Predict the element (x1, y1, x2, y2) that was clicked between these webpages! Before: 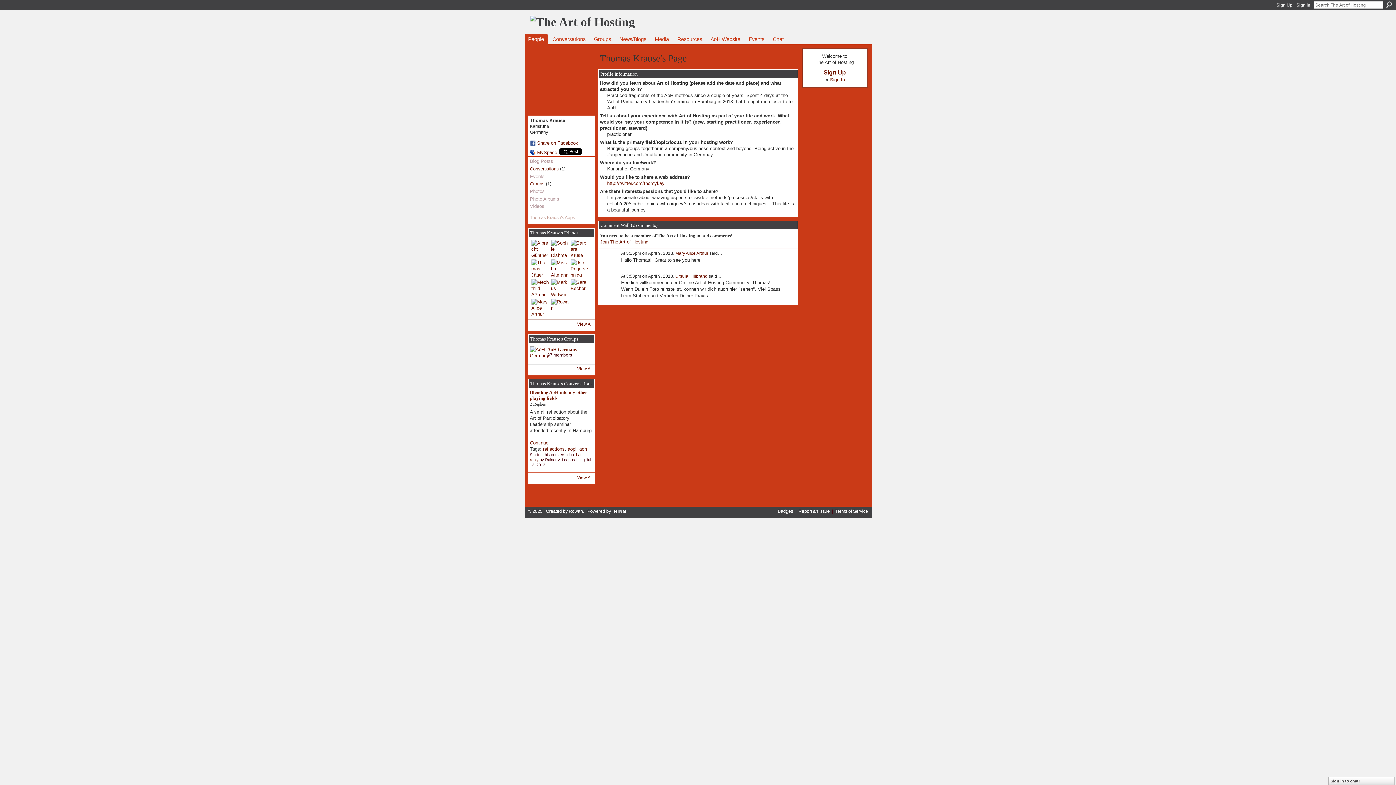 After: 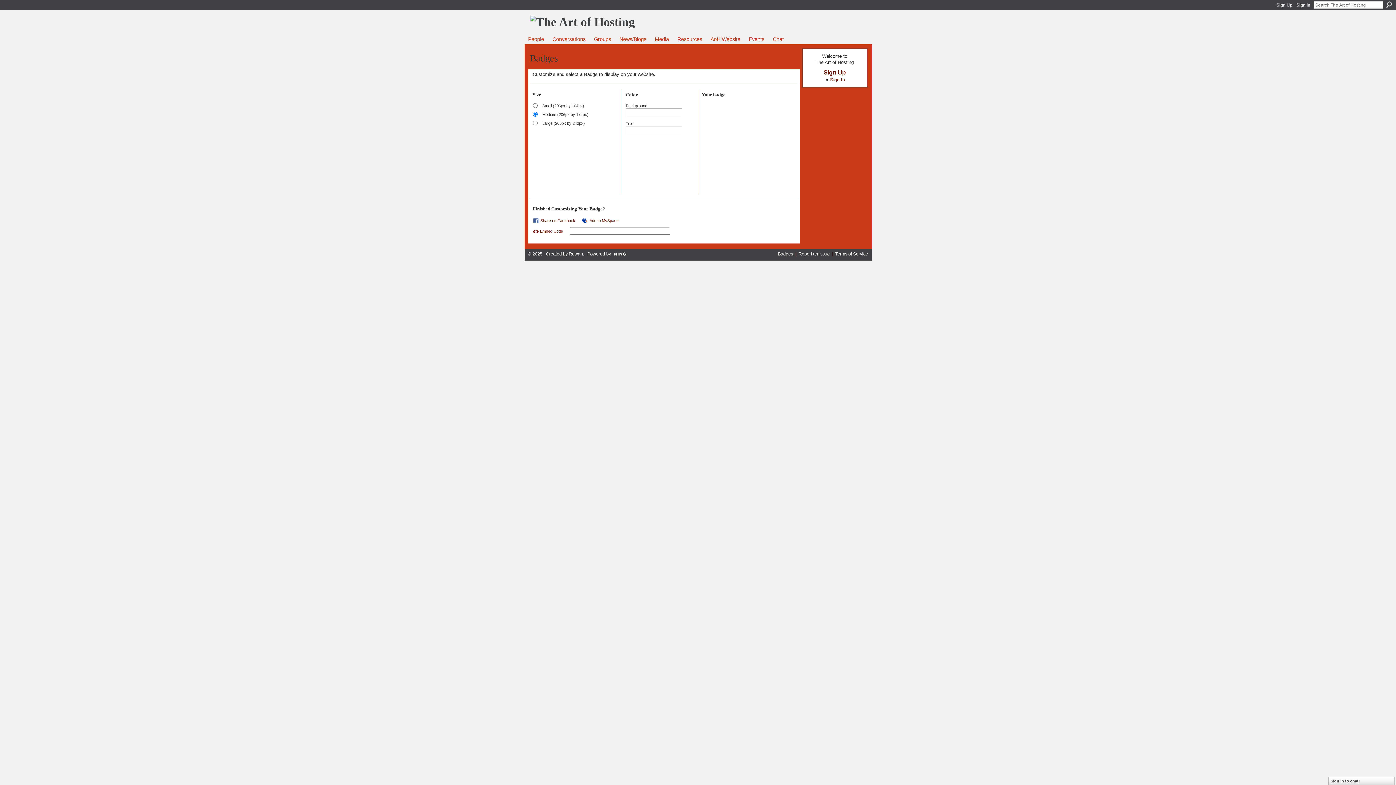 Action: label: Badges bbox: (778, 508, 793, 514)